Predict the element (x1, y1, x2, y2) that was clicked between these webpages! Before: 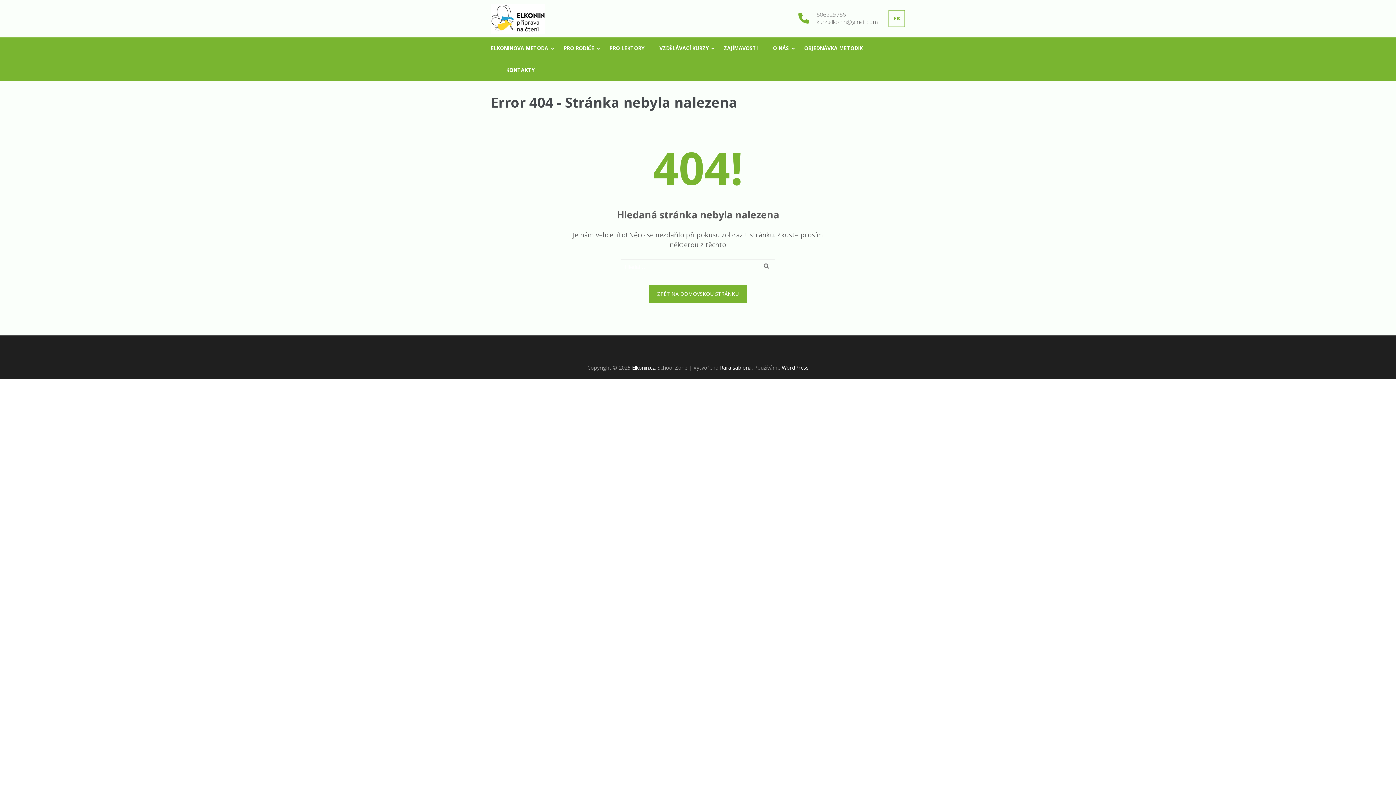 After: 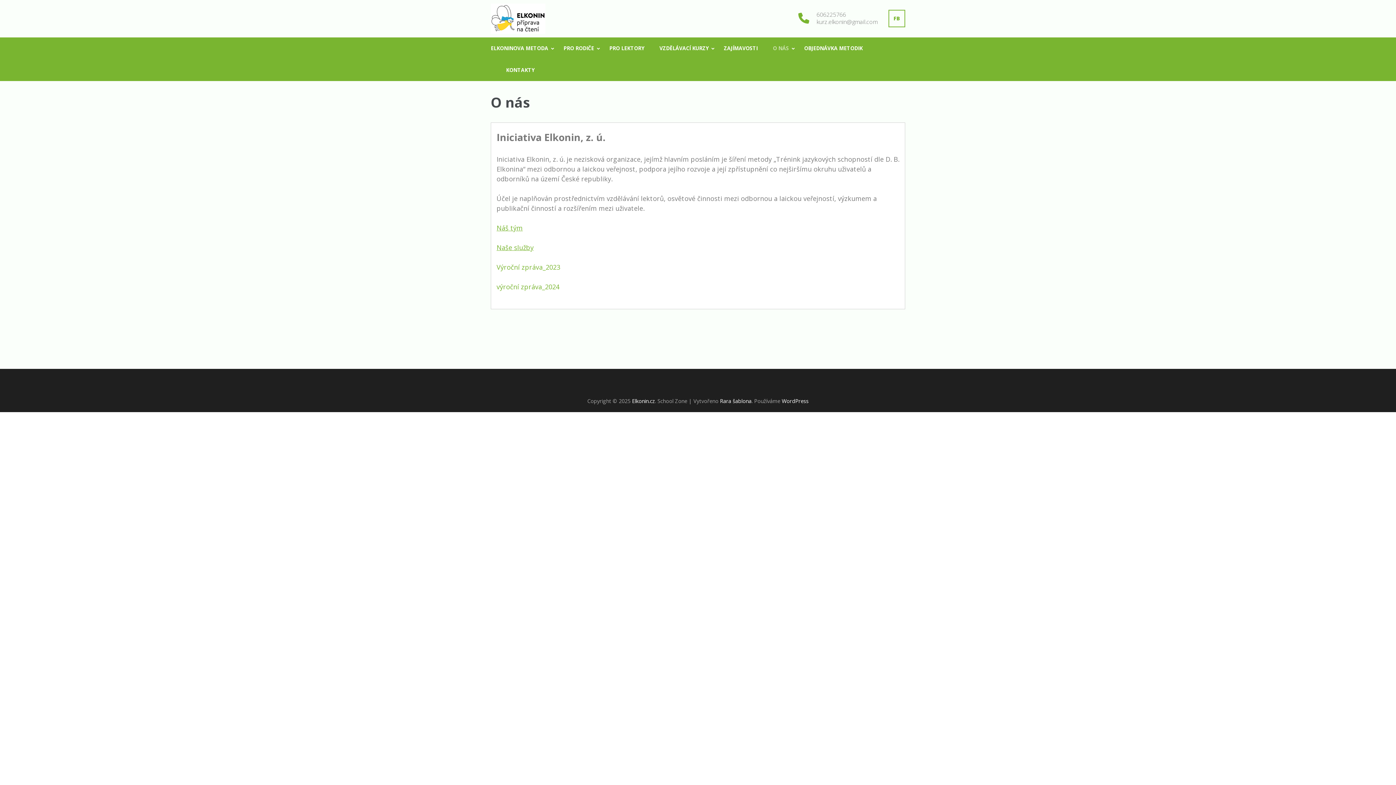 Action: bbox: (773, 37, 789, 59) label: O NÁS